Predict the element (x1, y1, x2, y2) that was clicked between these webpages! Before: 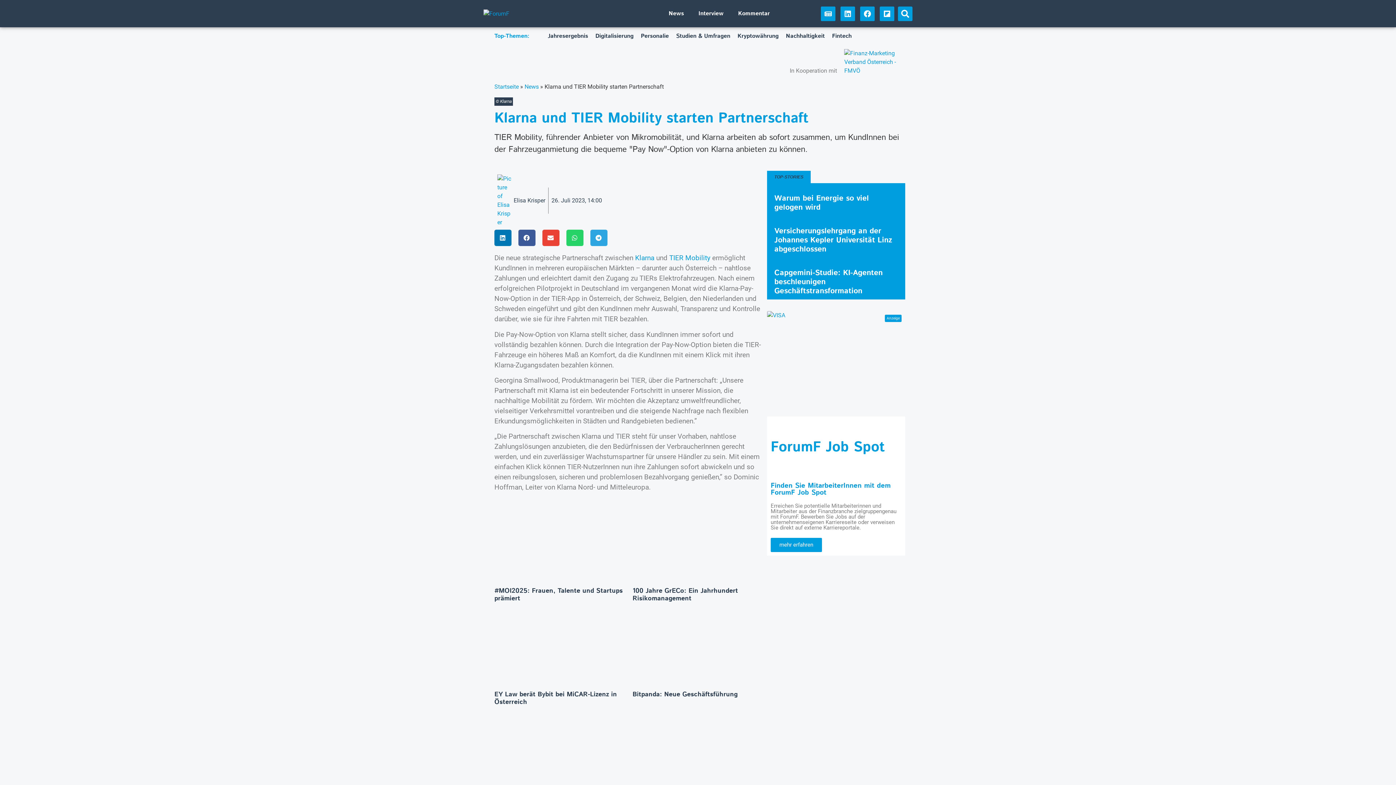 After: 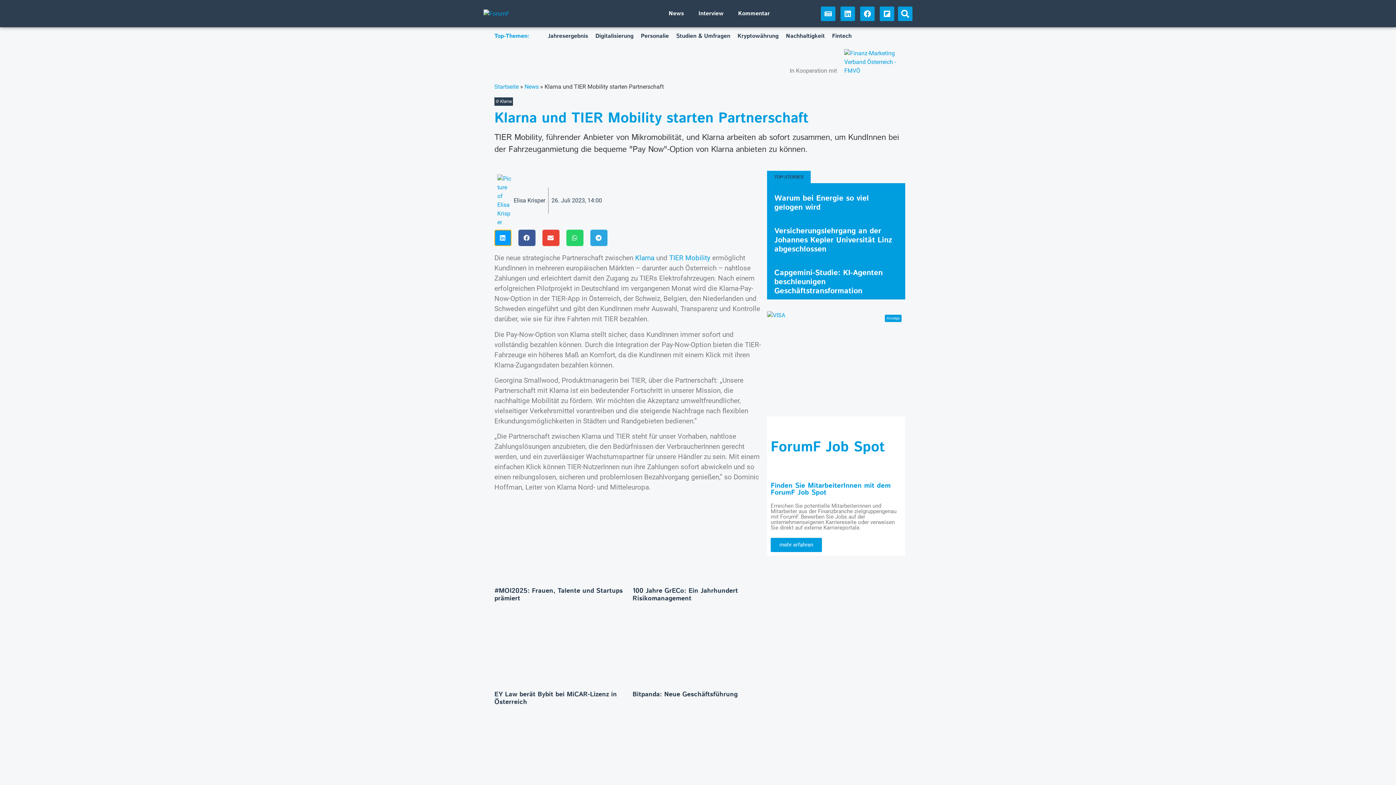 Action: bbox: (494, 229, 511, 246) label: Share on linkedin